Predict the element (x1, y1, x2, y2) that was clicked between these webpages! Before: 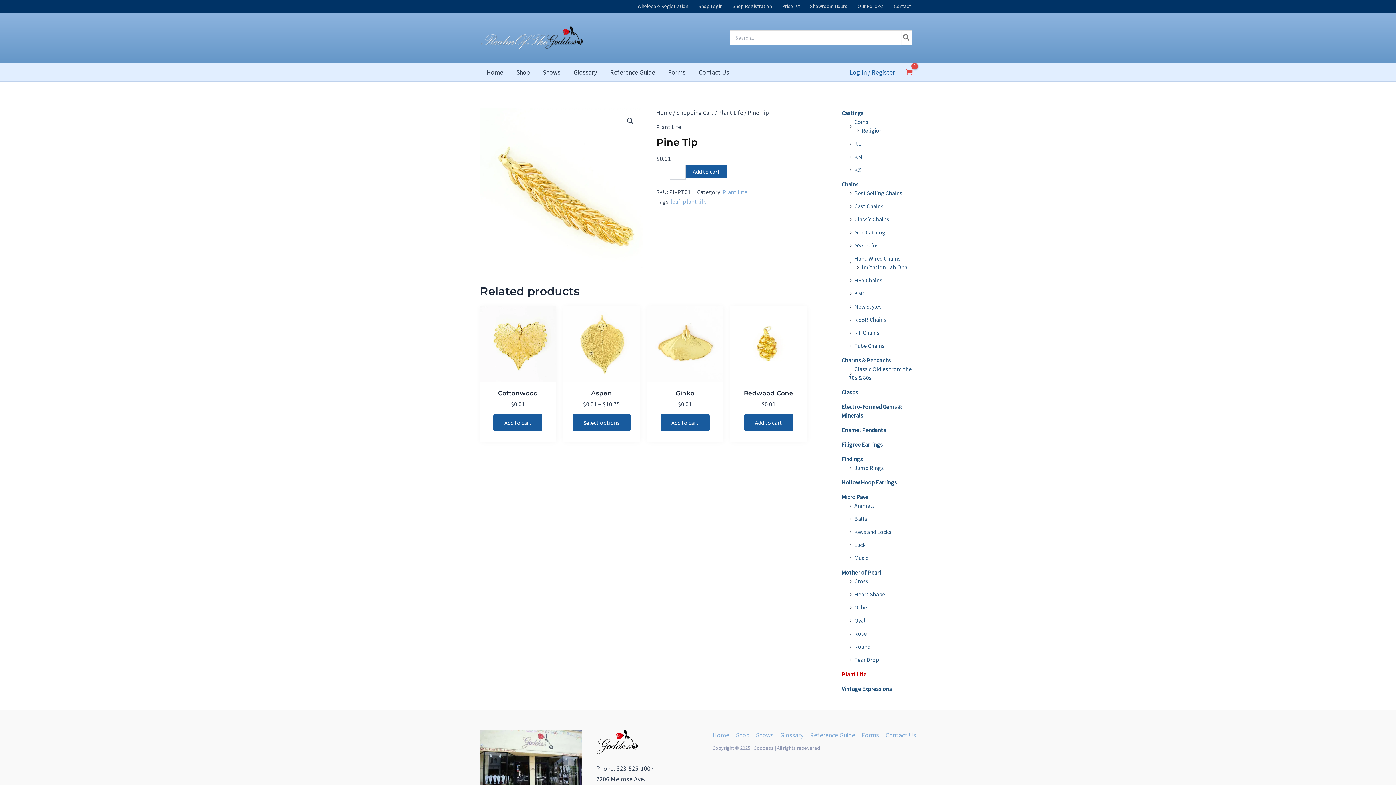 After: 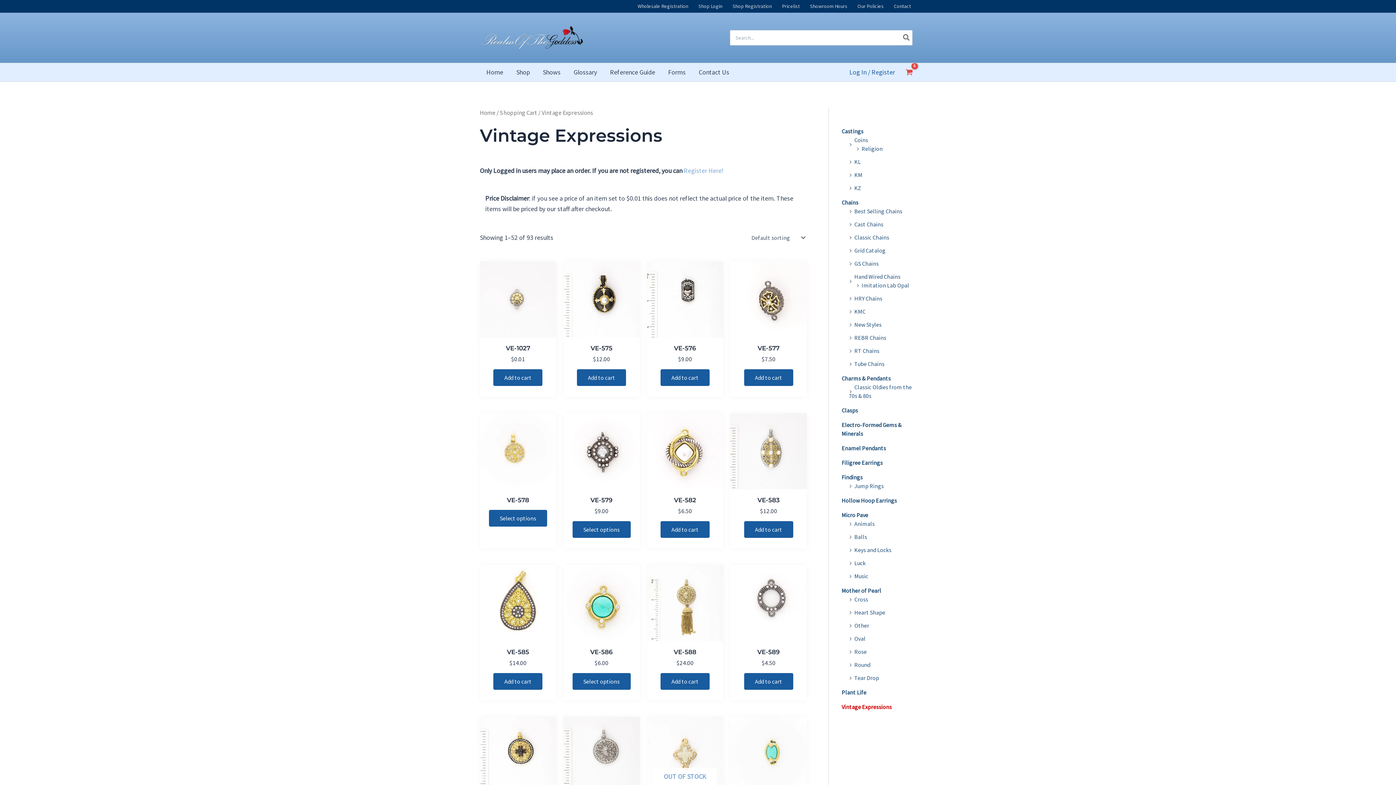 Action: label: Vintage Expressions bbox: (841, 685, 892, 692)